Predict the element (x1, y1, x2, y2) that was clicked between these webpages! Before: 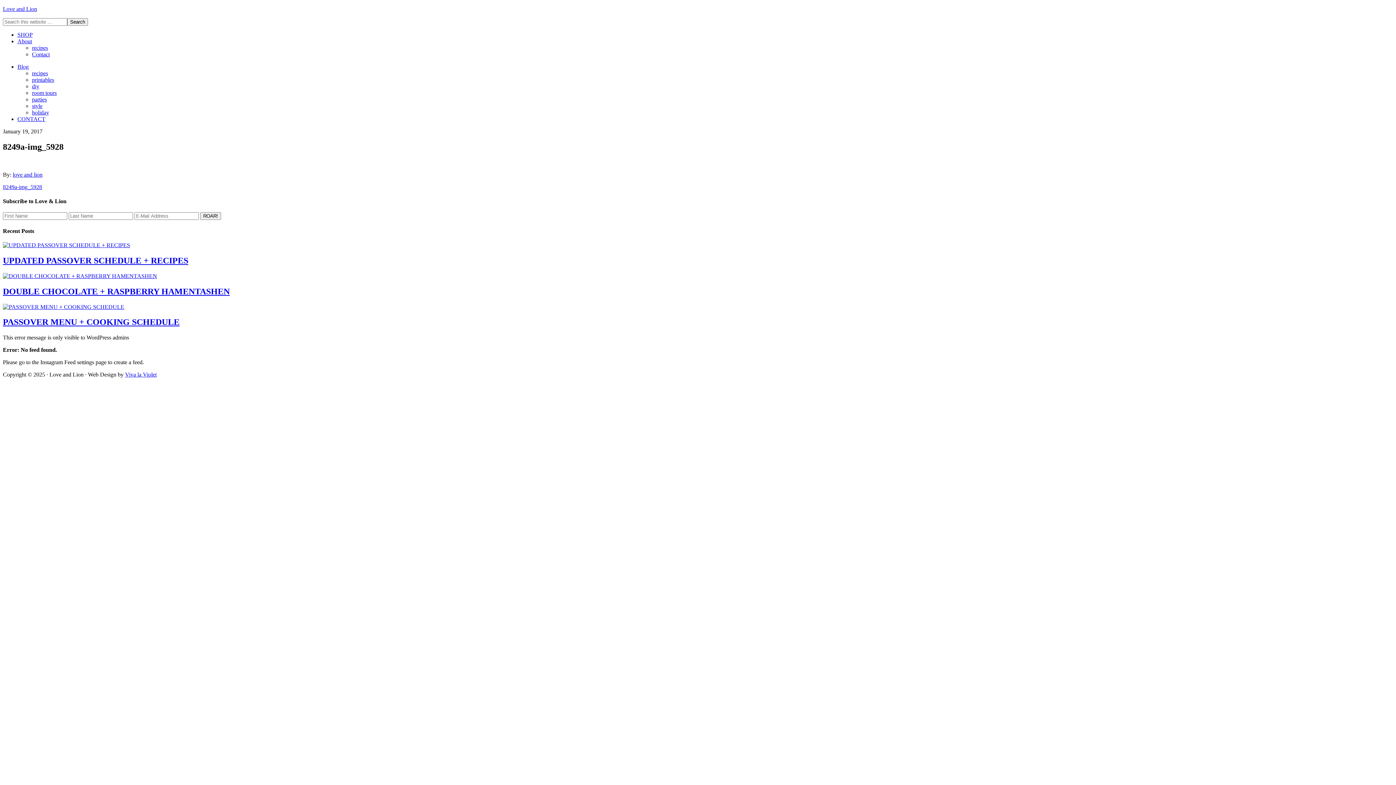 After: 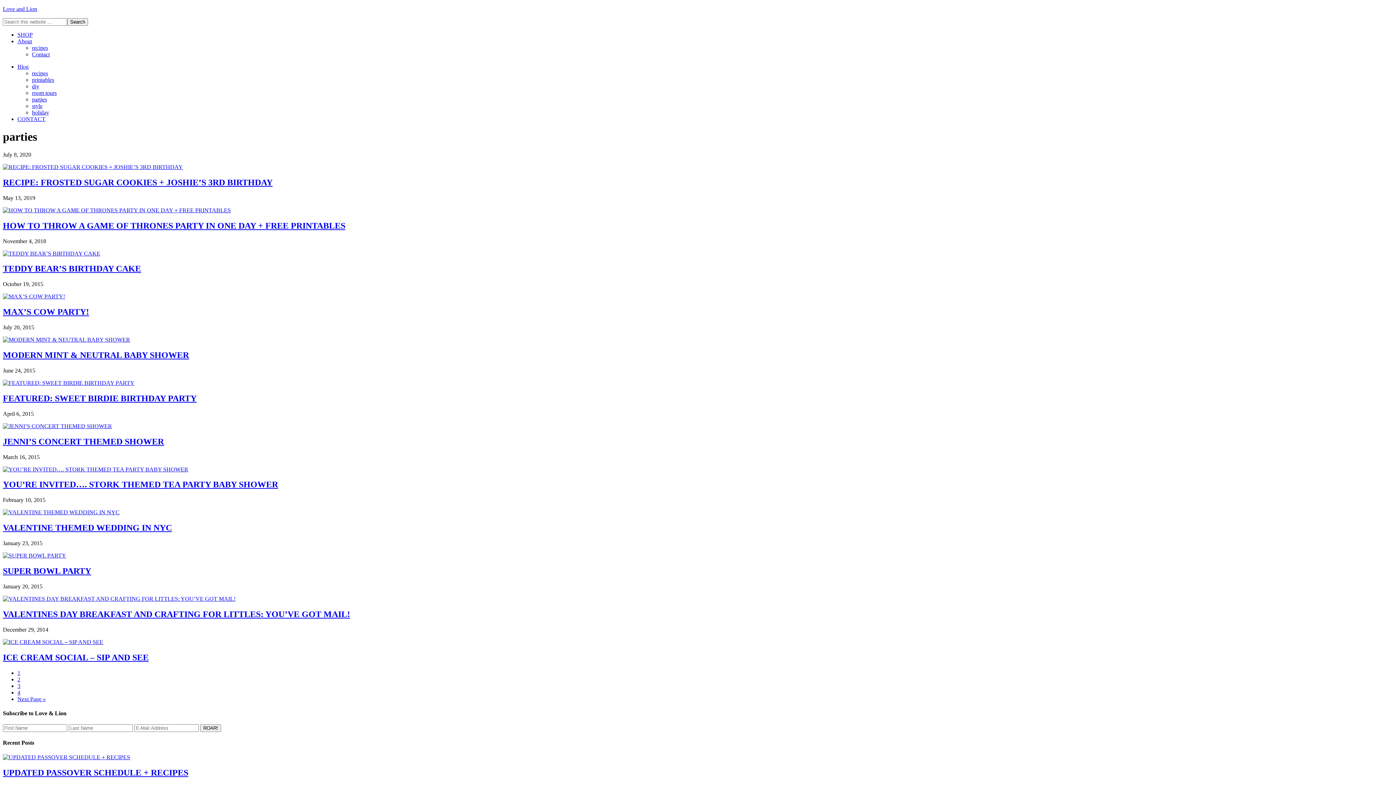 Action: bbox: (32, 96, 46, 102) label: parties